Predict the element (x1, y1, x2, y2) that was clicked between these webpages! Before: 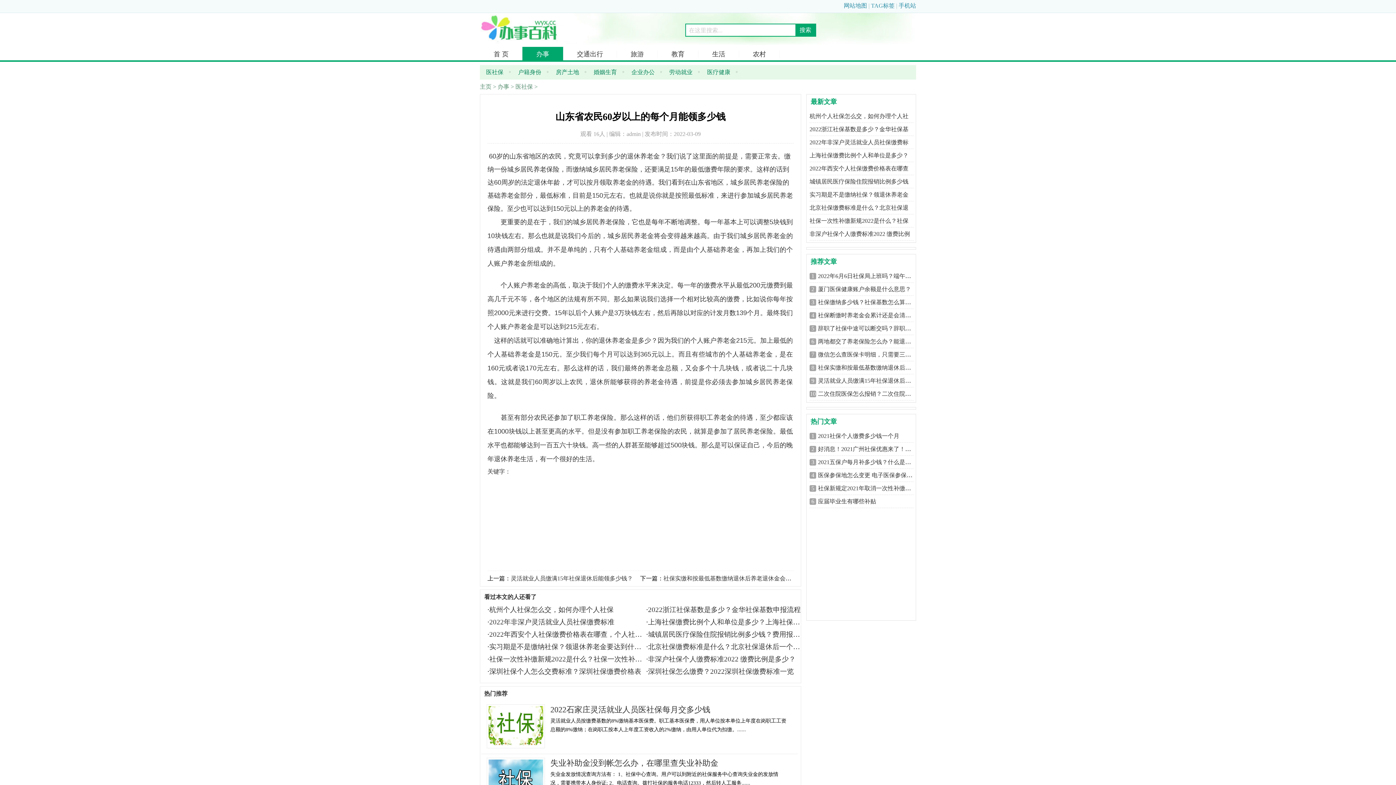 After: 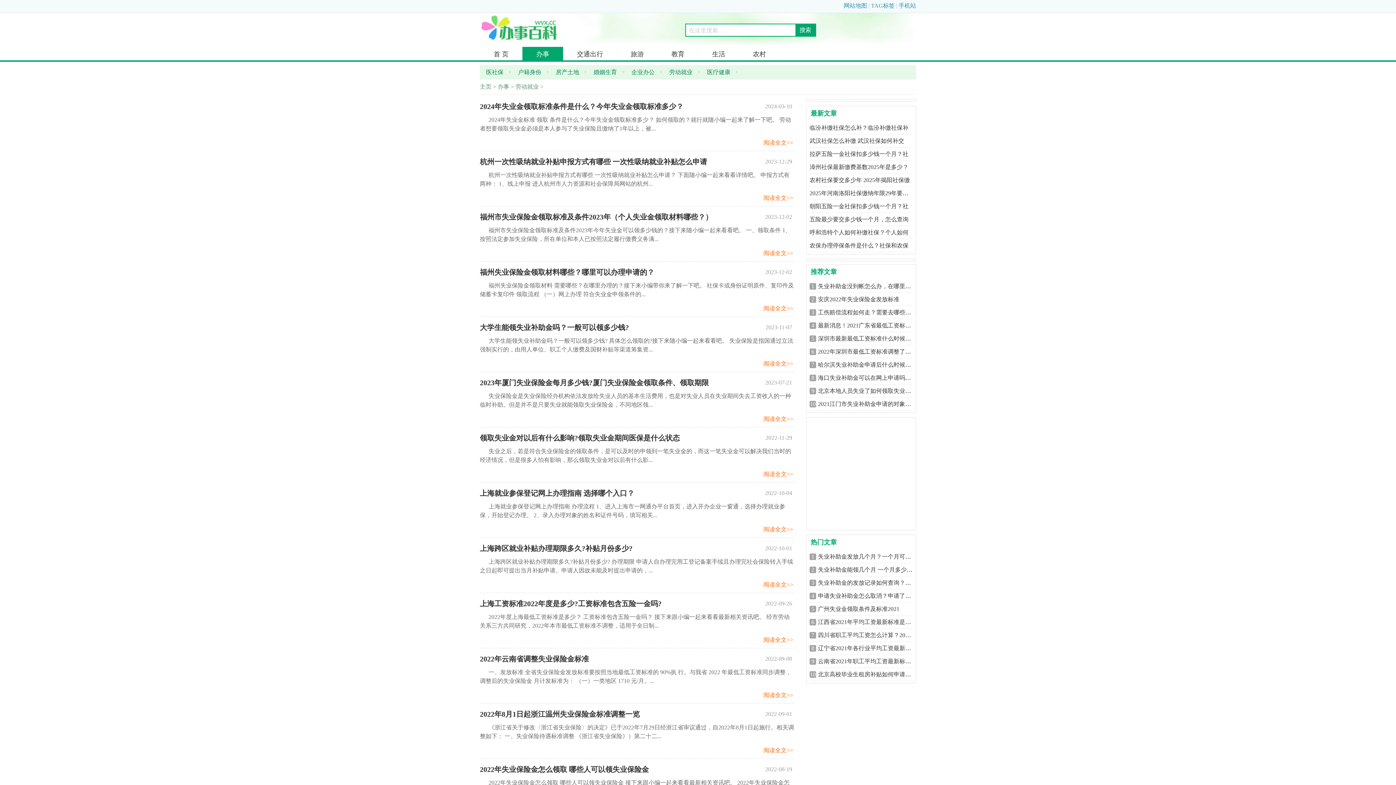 Action: bbox: (669, 69, 692, 75) label: 劳动就业